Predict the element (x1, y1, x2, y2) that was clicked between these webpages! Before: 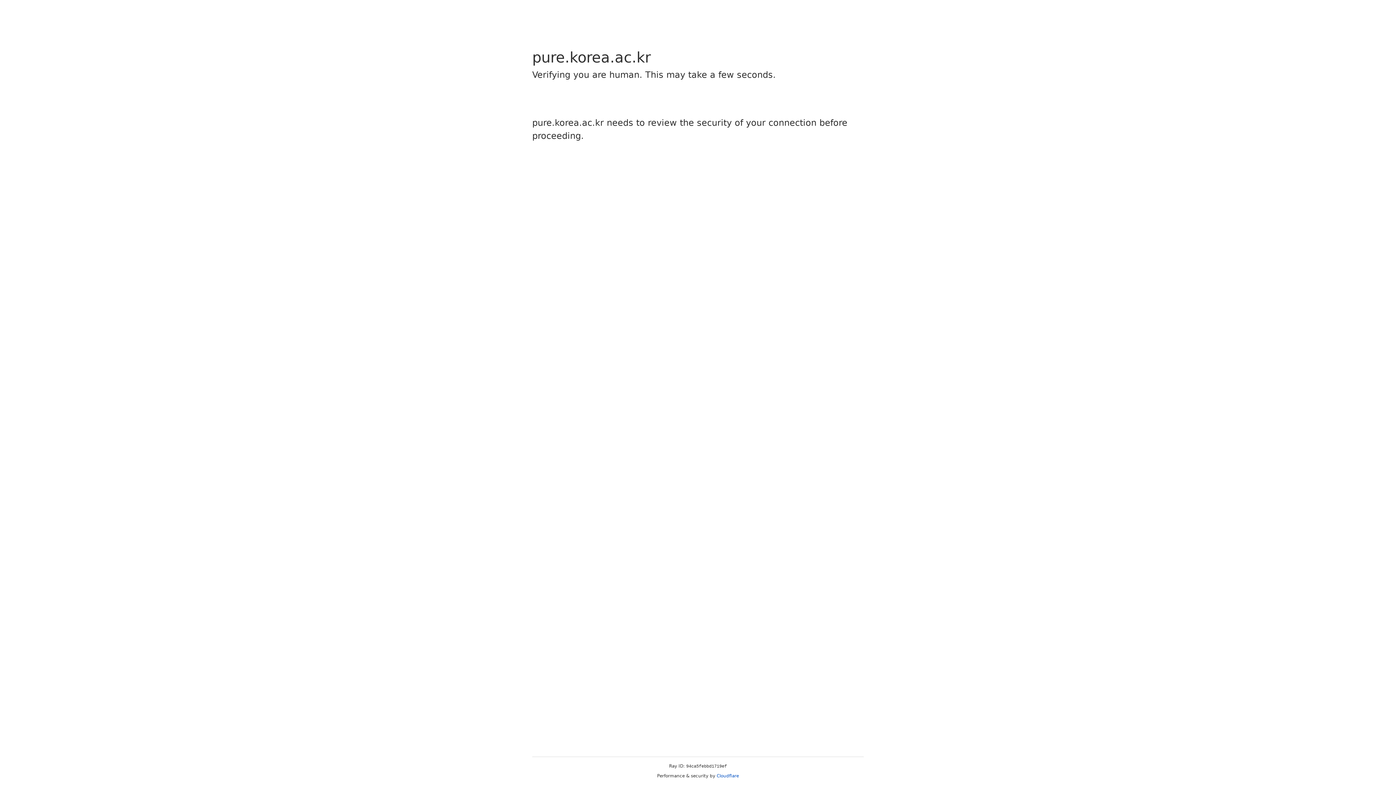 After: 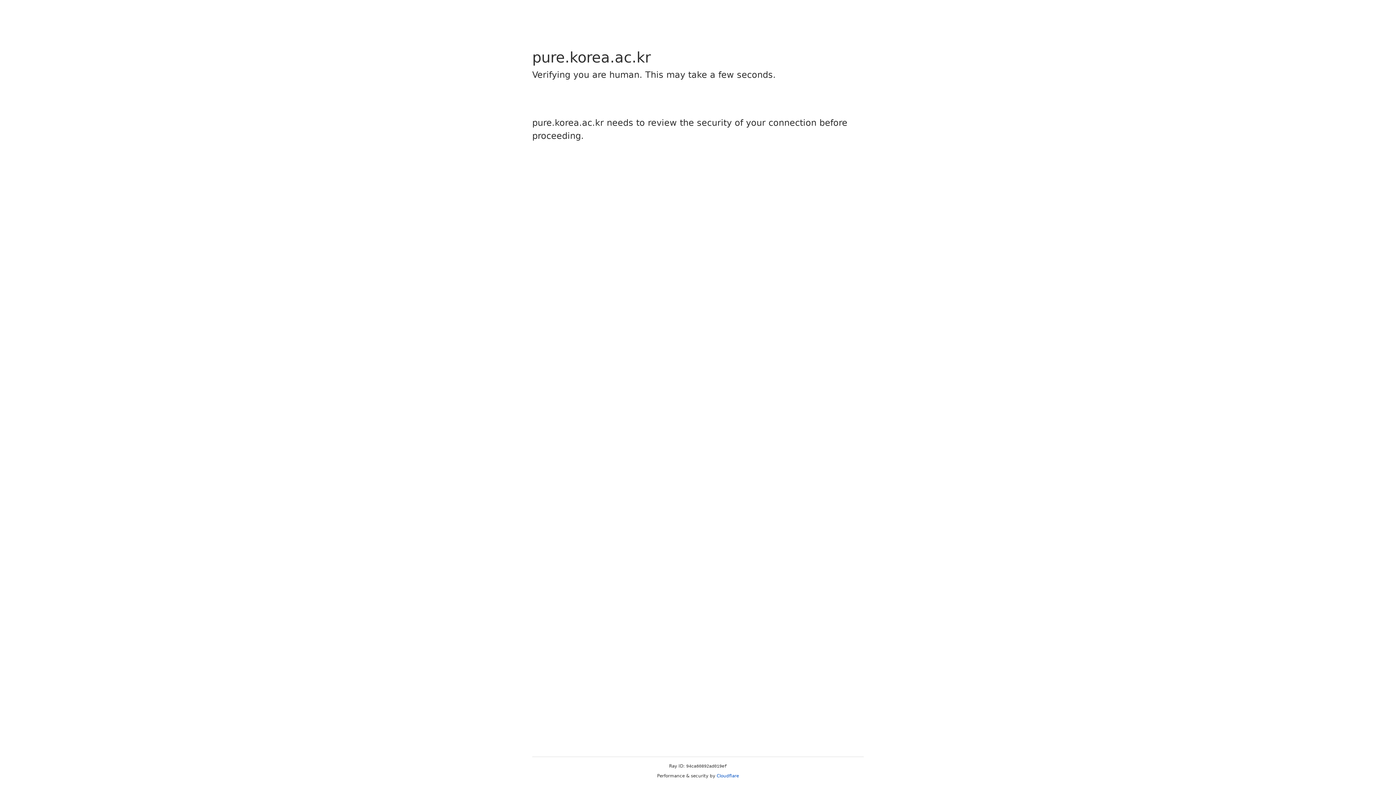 Action: label: Cloudflare bbox: (716, 773, 739, 778)